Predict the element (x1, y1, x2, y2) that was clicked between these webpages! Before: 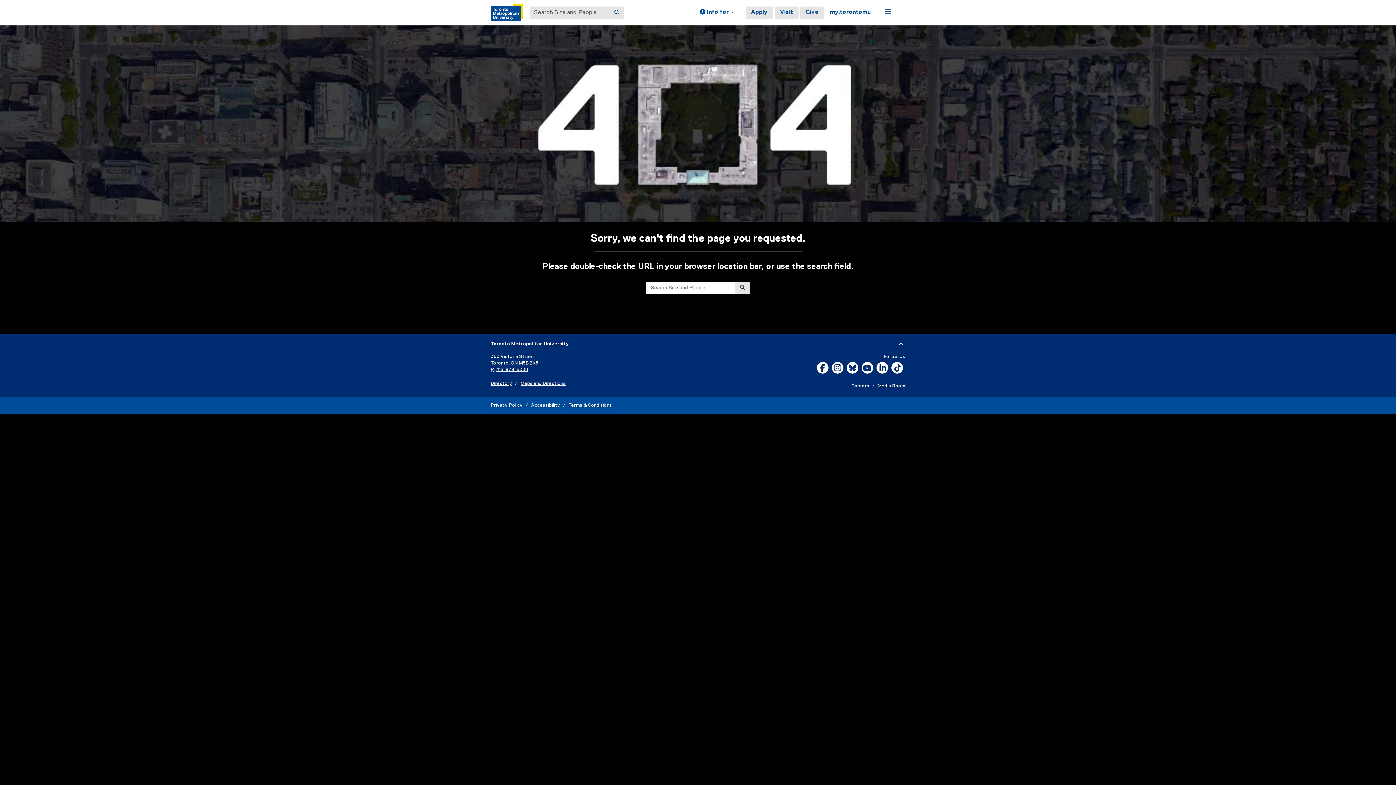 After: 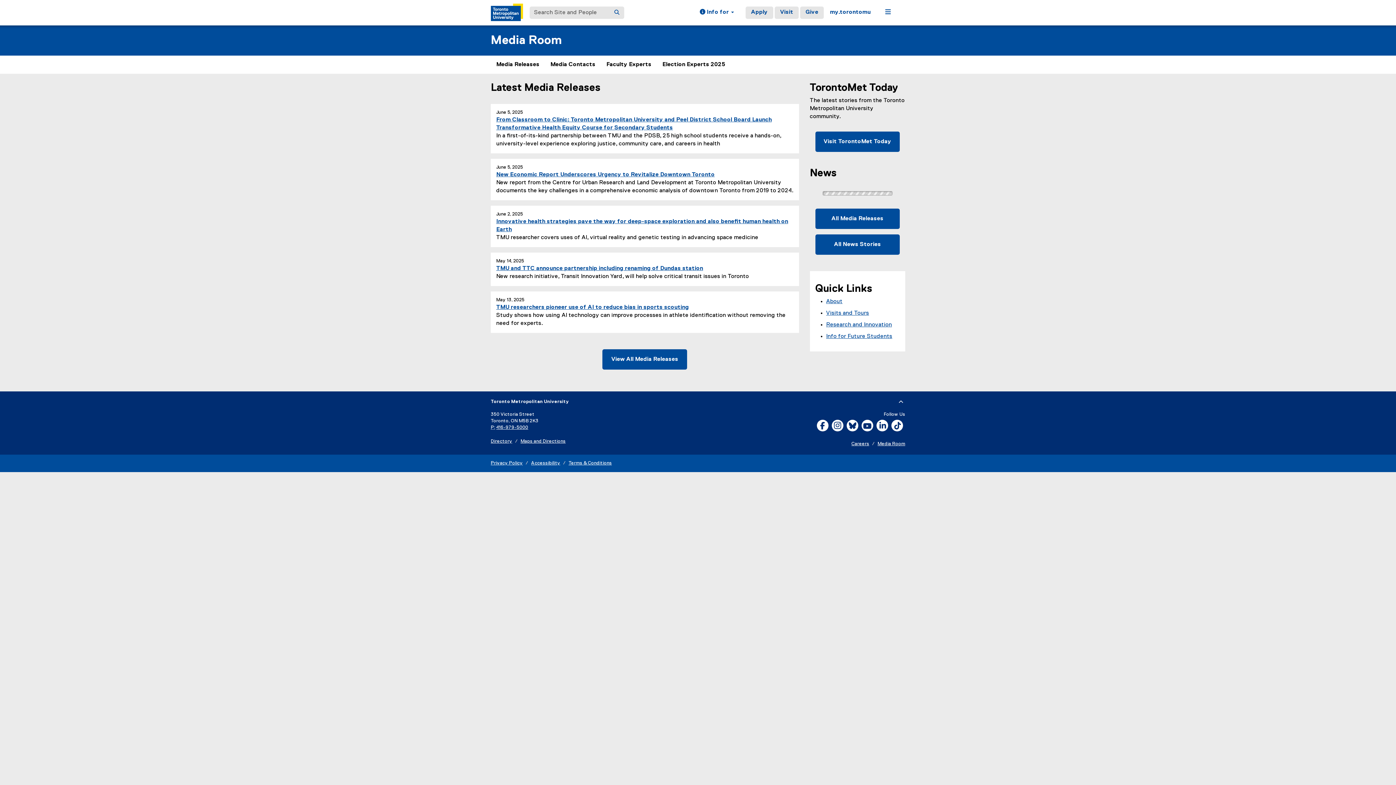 Action: bbox: (877, 384, 905, 388) label: Media Room